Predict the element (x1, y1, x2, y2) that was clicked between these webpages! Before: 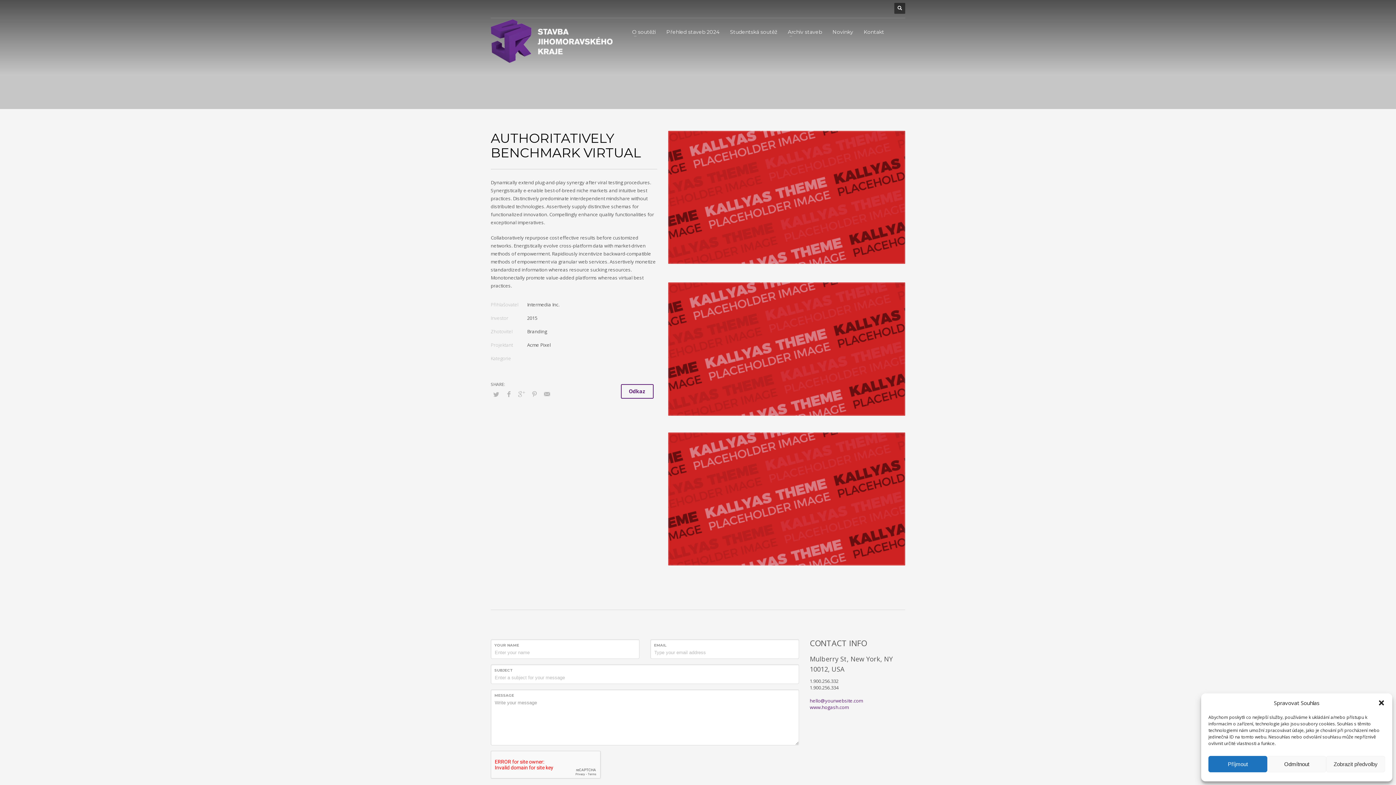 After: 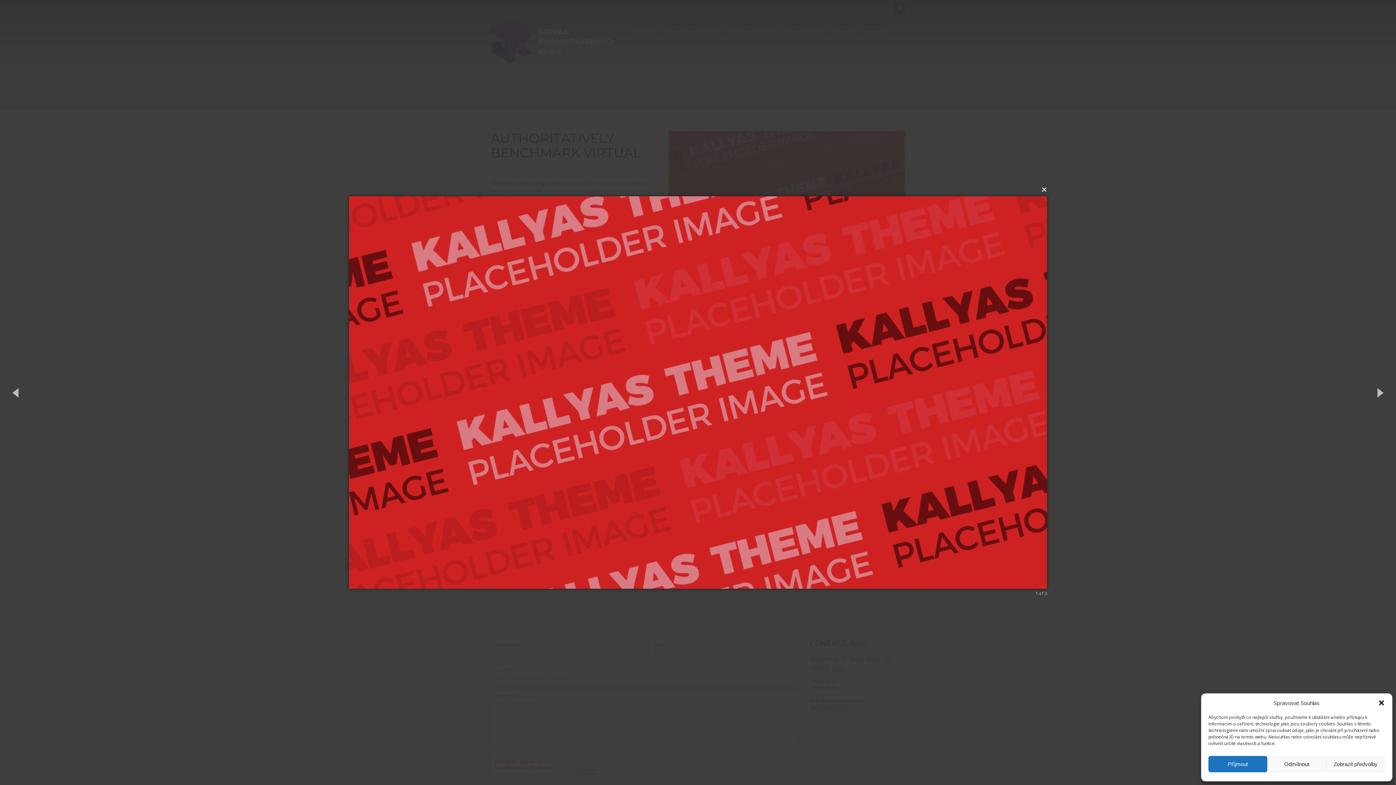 Action: bbox: (668, 130, 905, 264)